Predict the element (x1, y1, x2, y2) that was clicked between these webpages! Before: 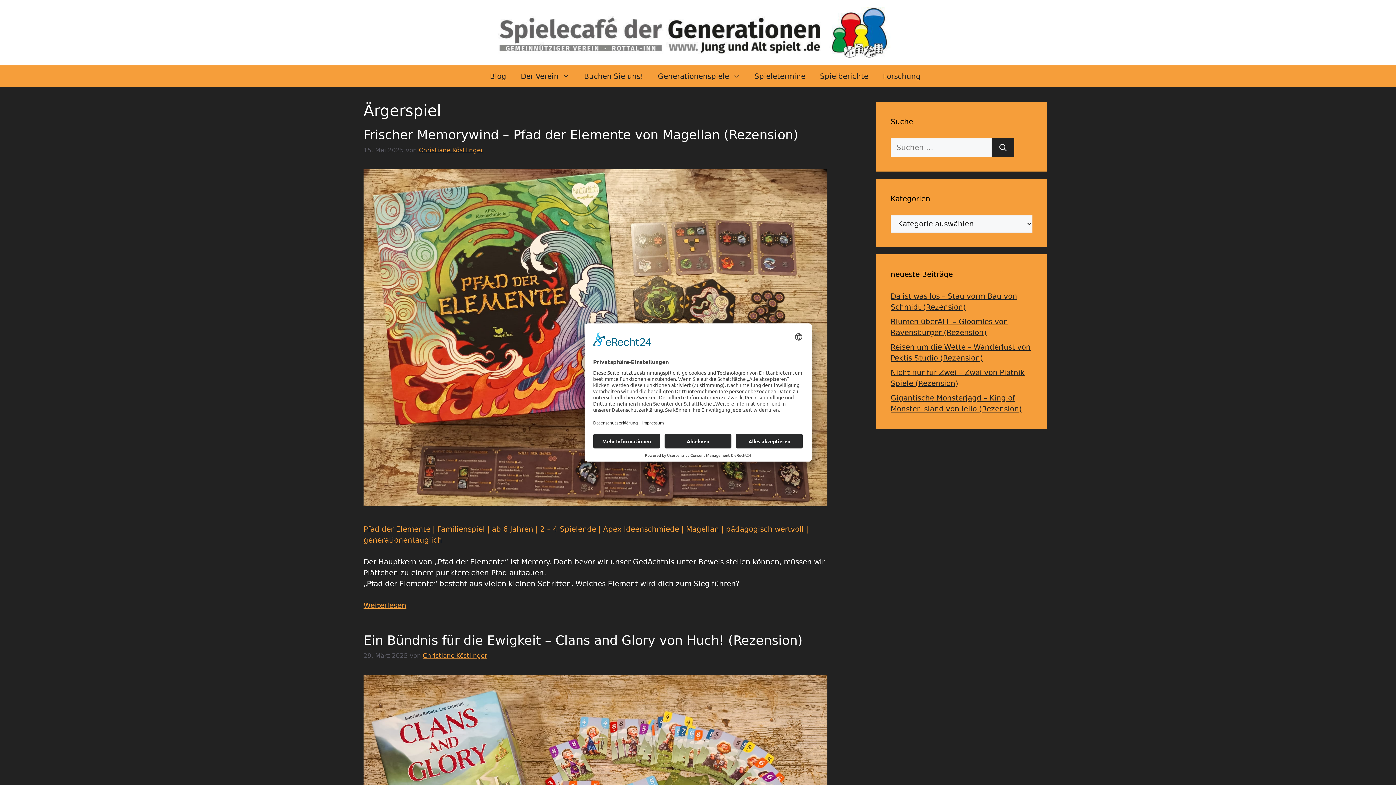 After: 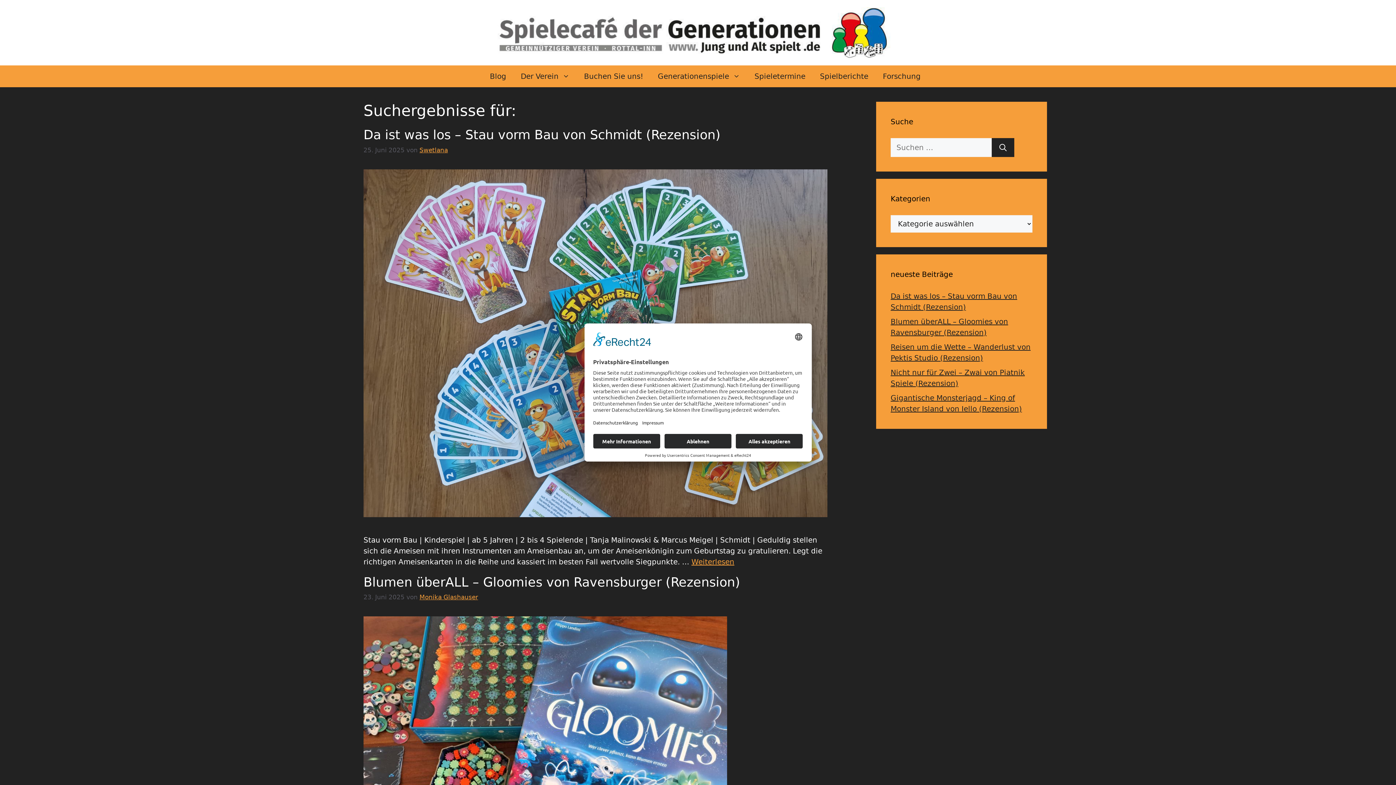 Action: label: Suchen bbox: (992, 138, 1014, 157)